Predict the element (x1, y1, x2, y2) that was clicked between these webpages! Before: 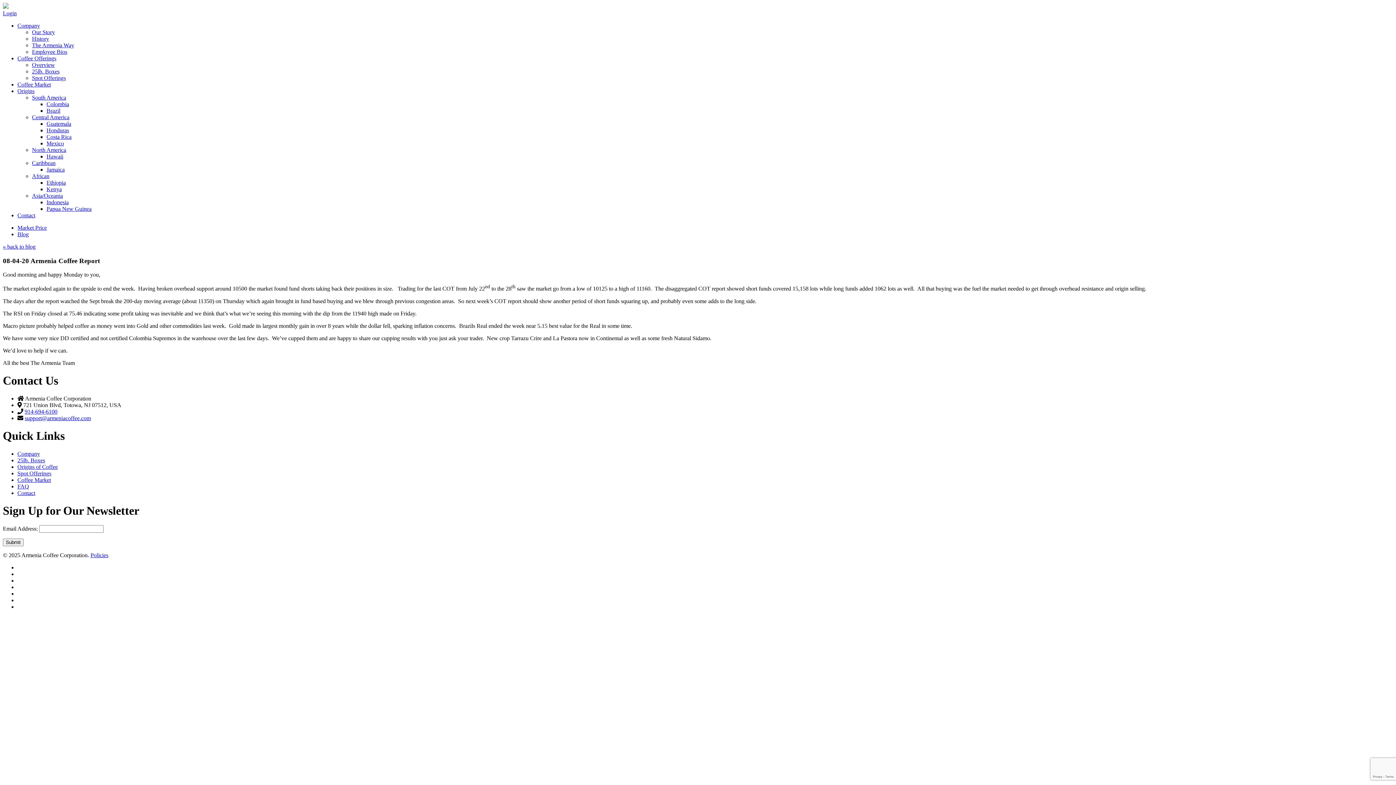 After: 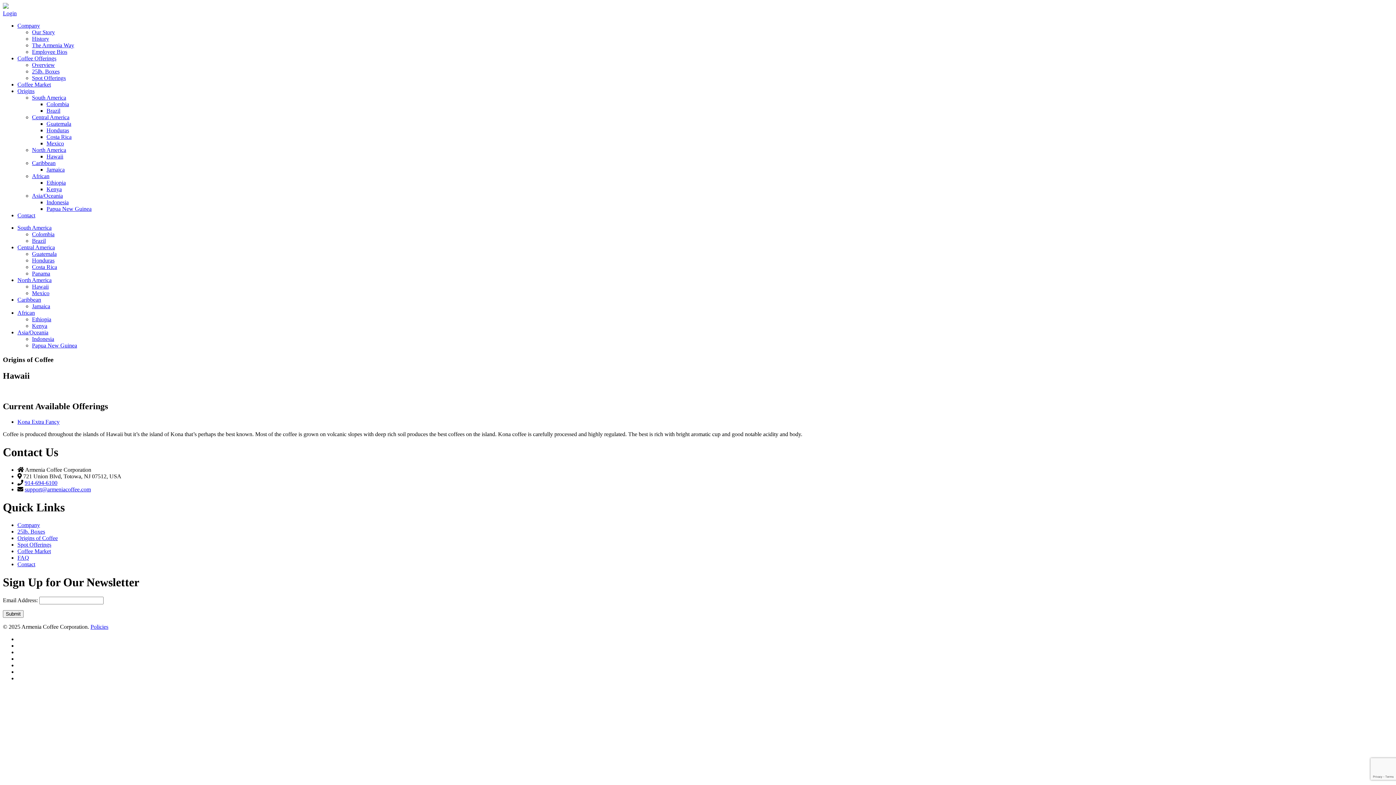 Action: bbox: (32, 146, 66, 153) label: North America